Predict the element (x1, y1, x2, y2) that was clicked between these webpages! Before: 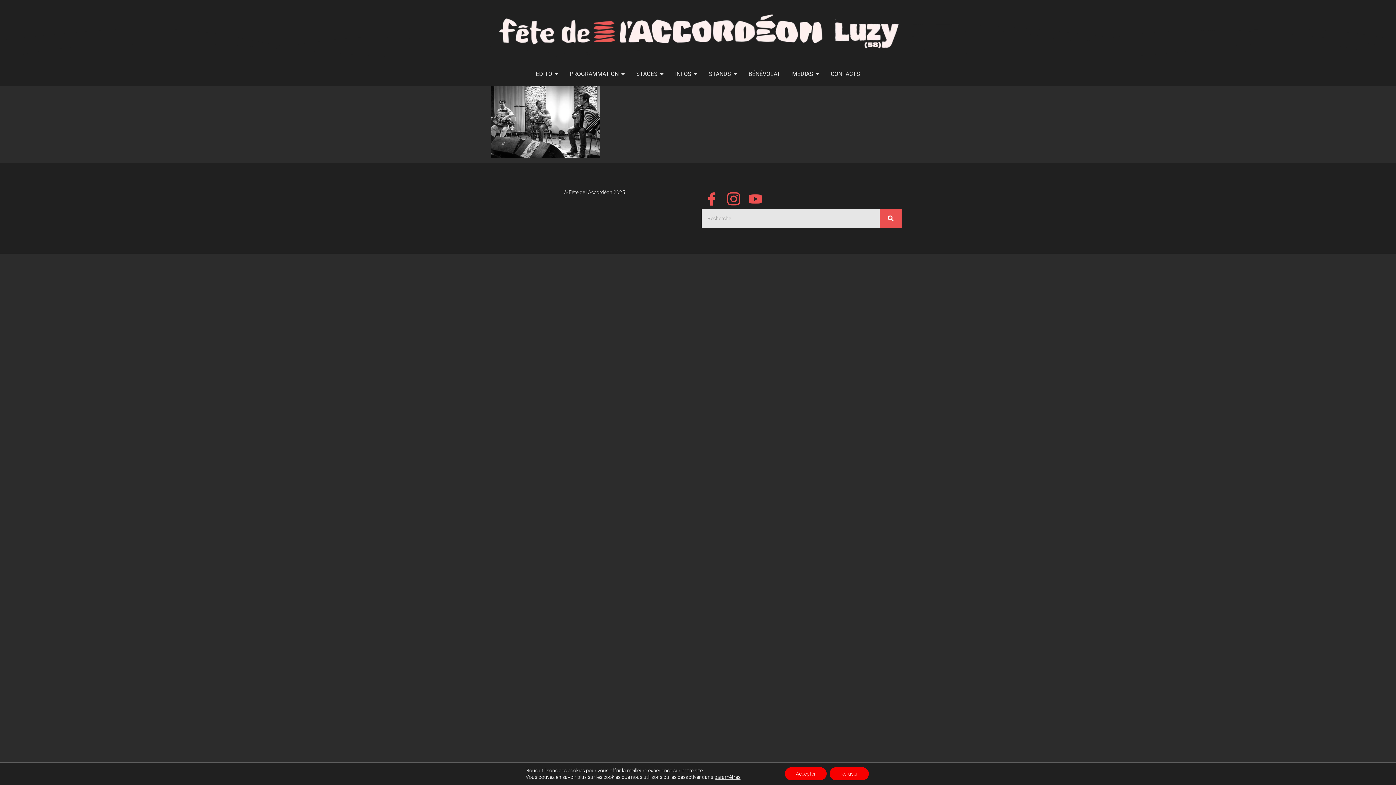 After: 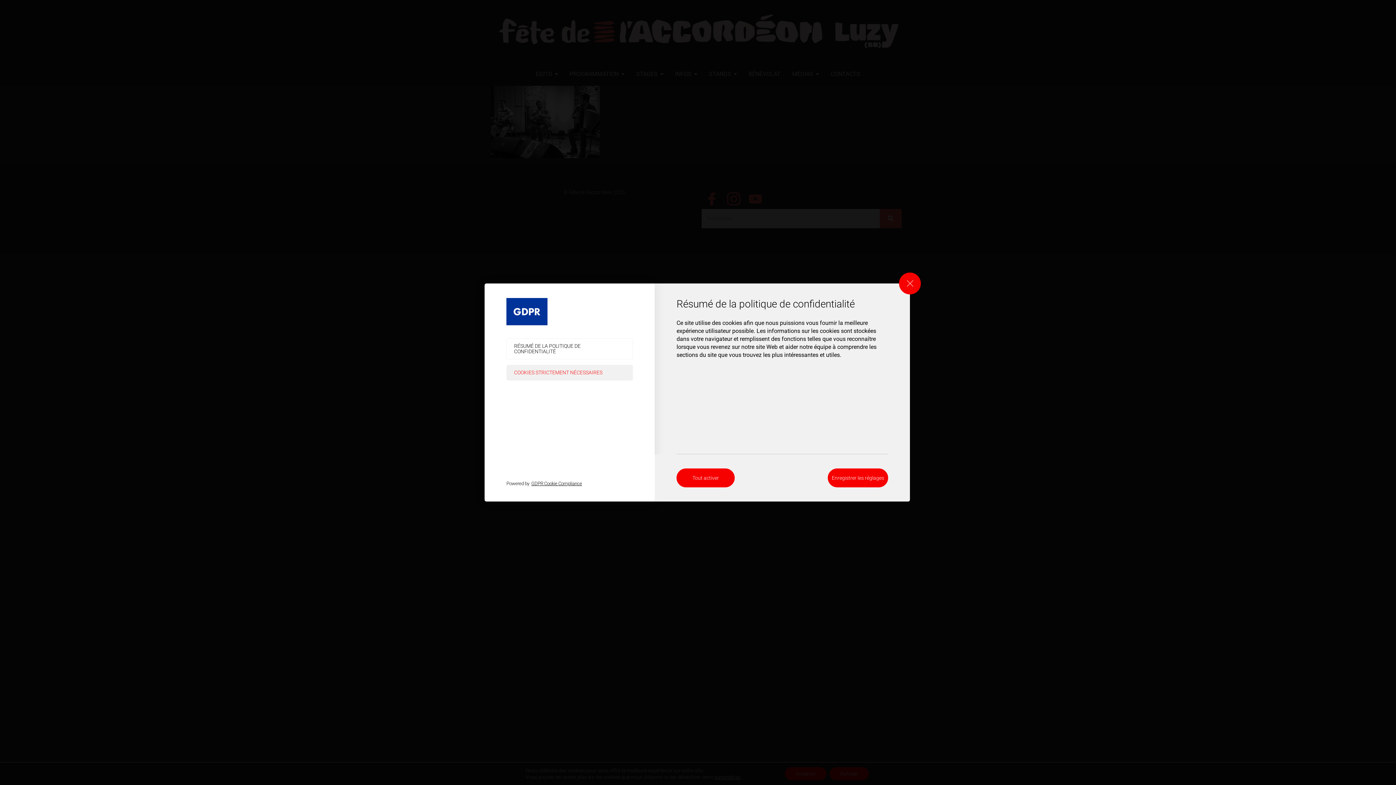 Action: bbox: (714, 774, 740, 780) label: paramètres